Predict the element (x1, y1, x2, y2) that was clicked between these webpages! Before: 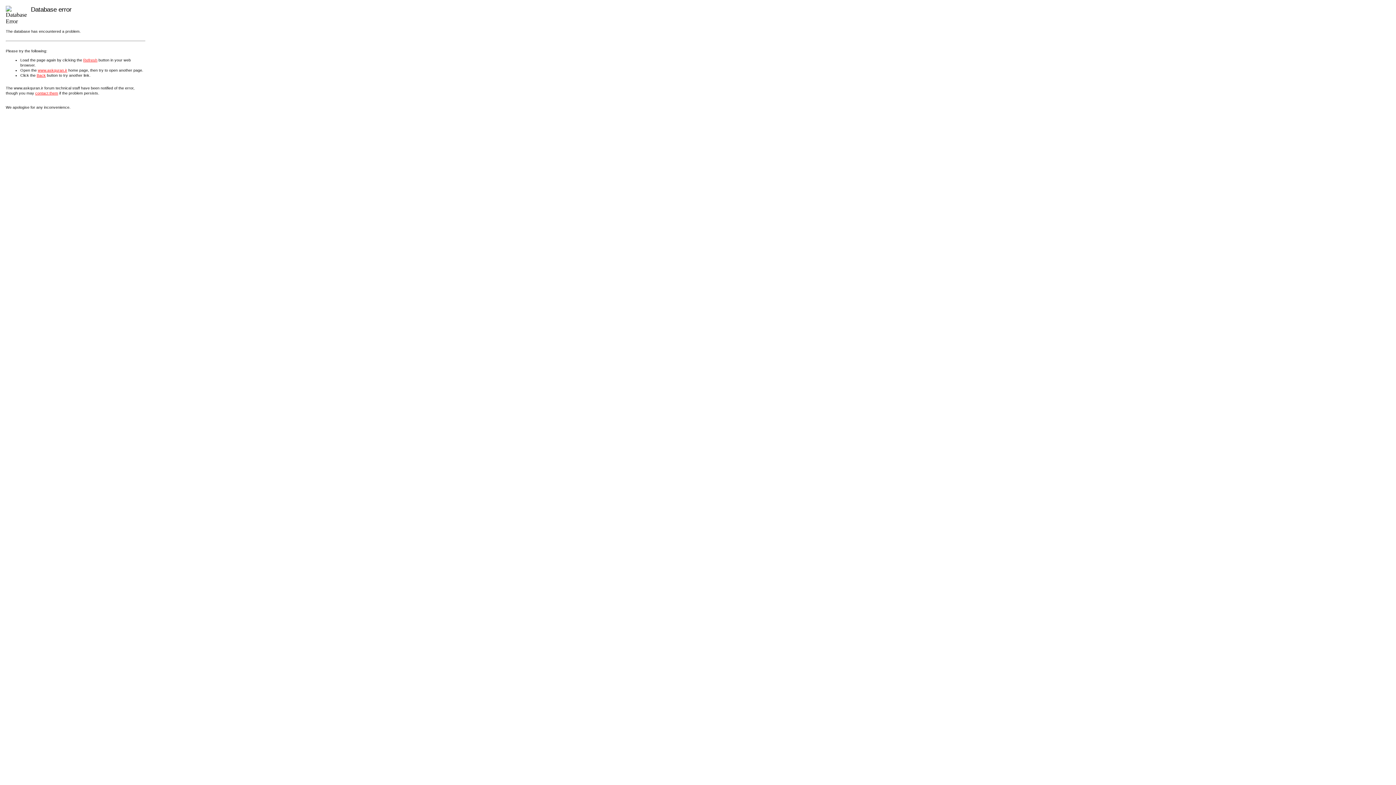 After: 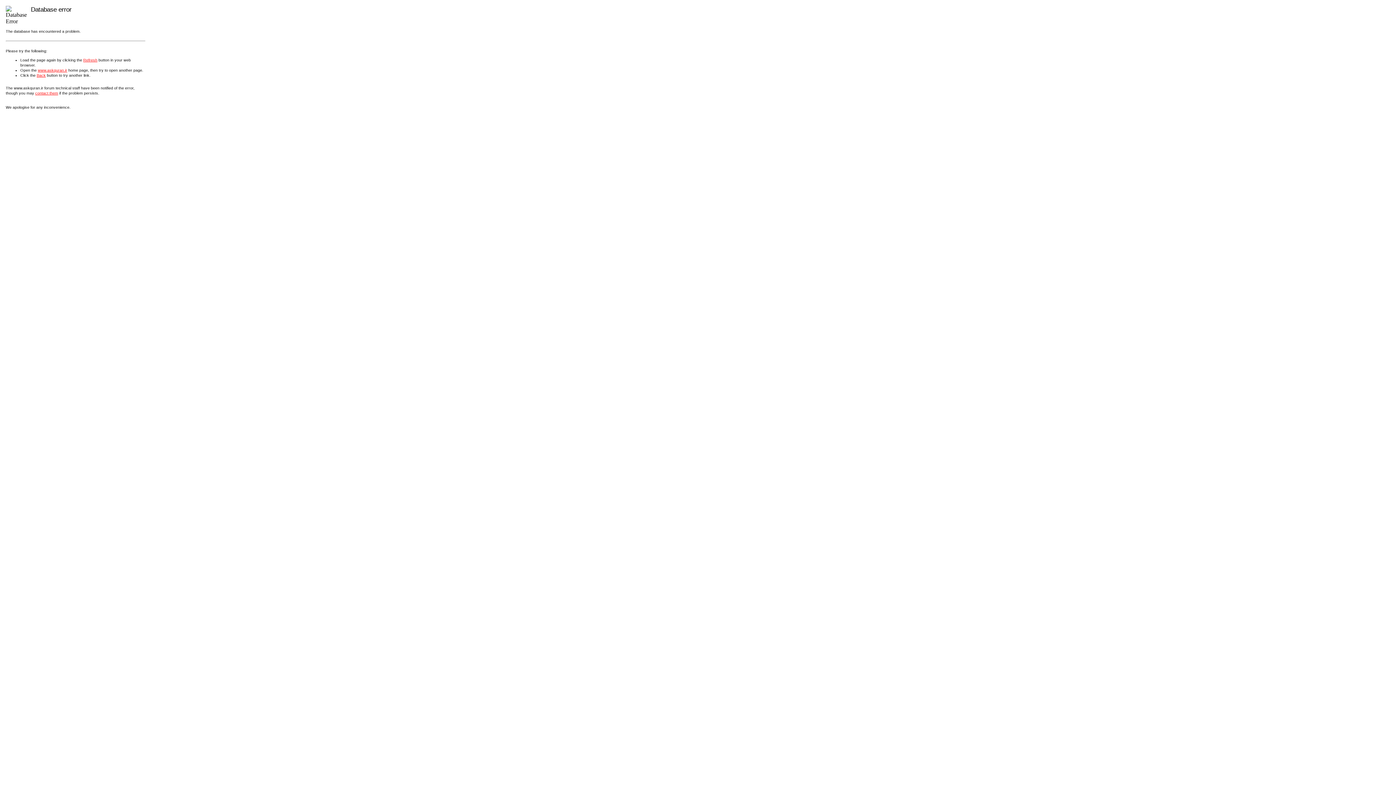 Action: label: www.askquran.ir bbox: (37, 67, 67, 72)